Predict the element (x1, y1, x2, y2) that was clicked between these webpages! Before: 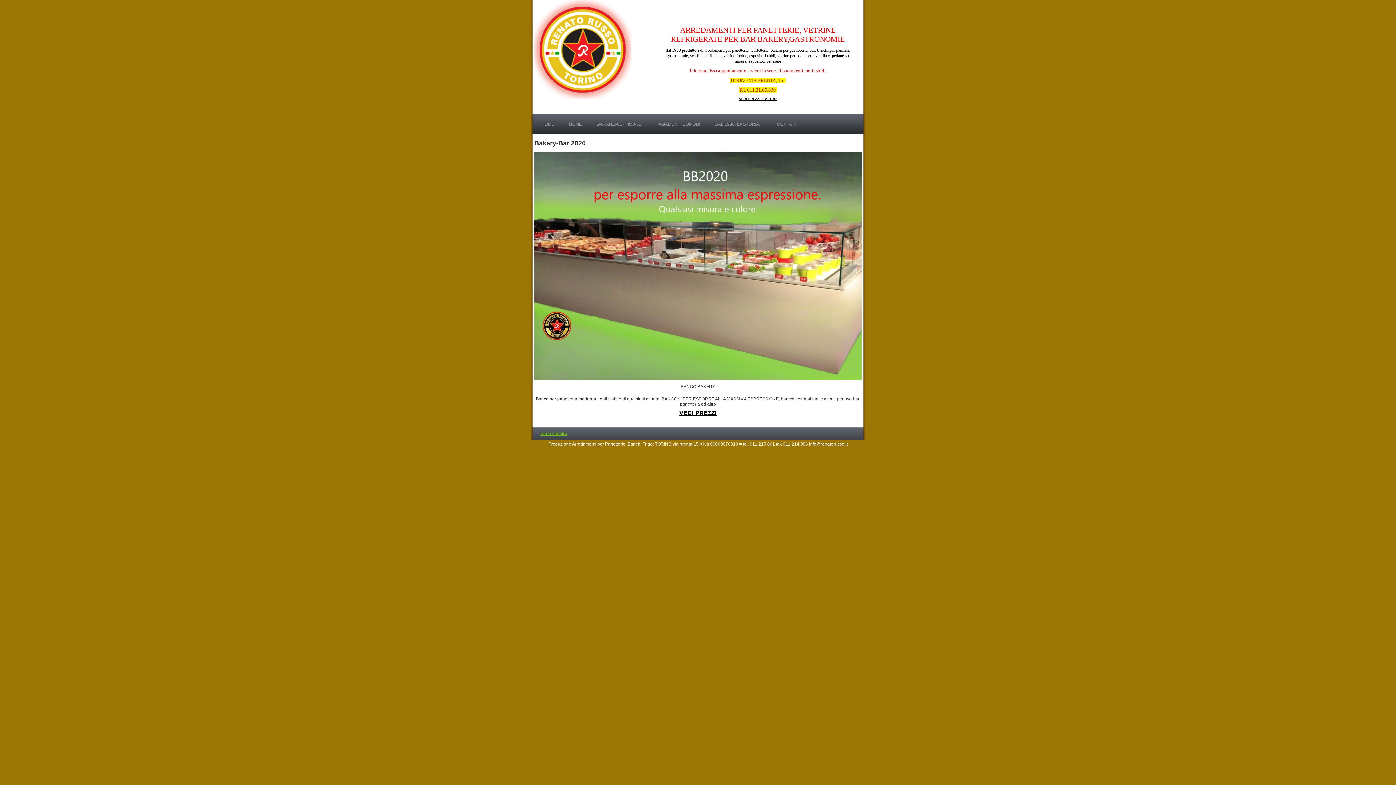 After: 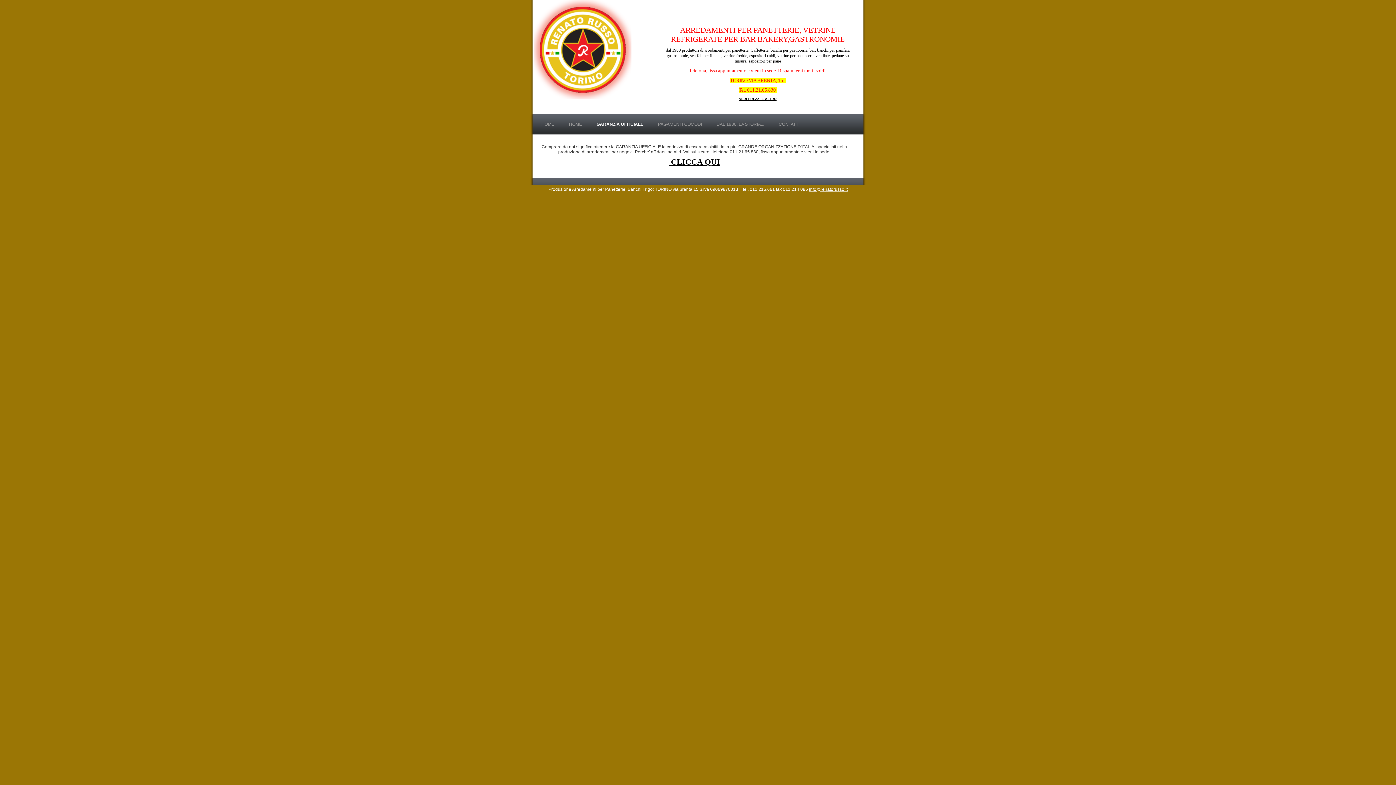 Action: bbox: (589, 120, 649, 130) label: GARANZIA UFFICIALE